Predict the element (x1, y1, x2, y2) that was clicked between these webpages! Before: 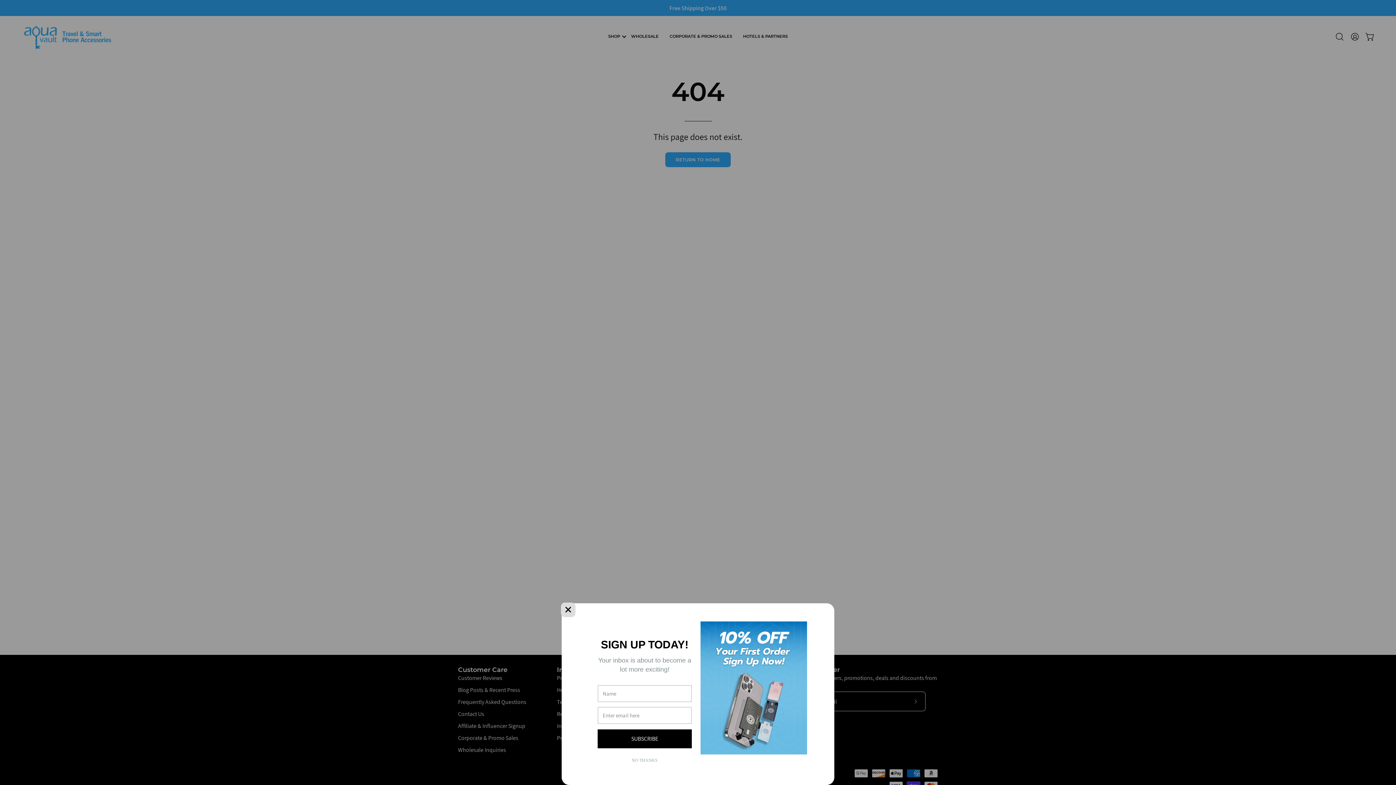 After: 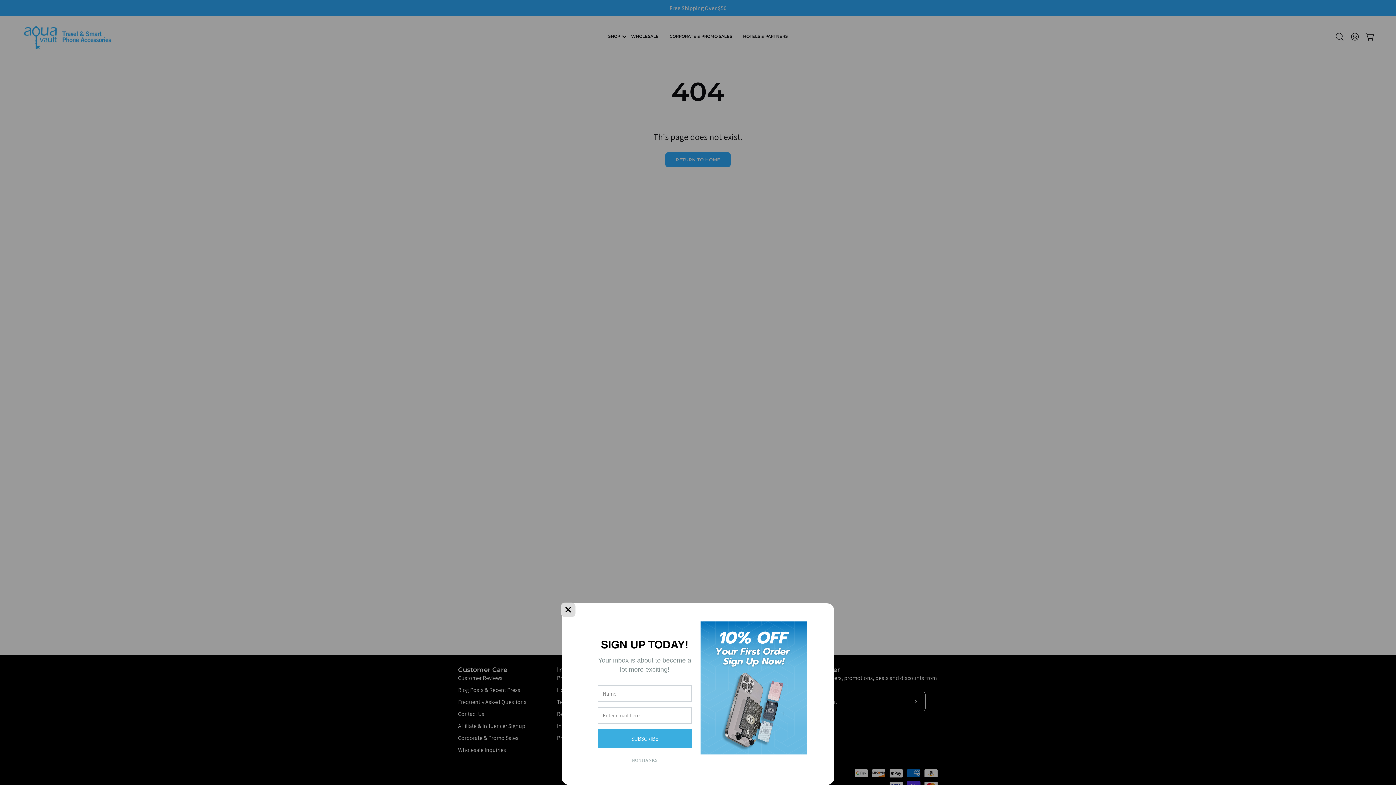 Action: label: SUBSCRIBE bbox: (597, 729, 691, 748)